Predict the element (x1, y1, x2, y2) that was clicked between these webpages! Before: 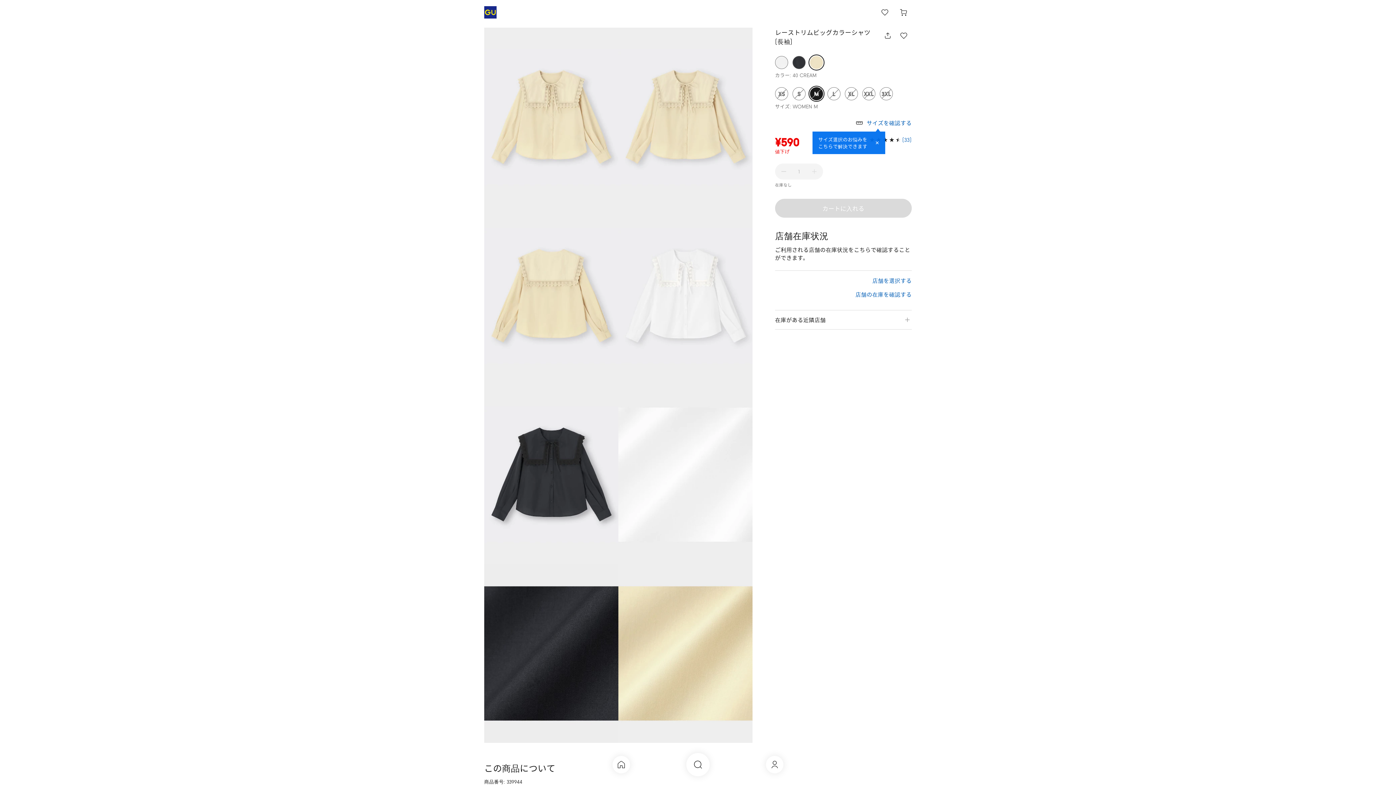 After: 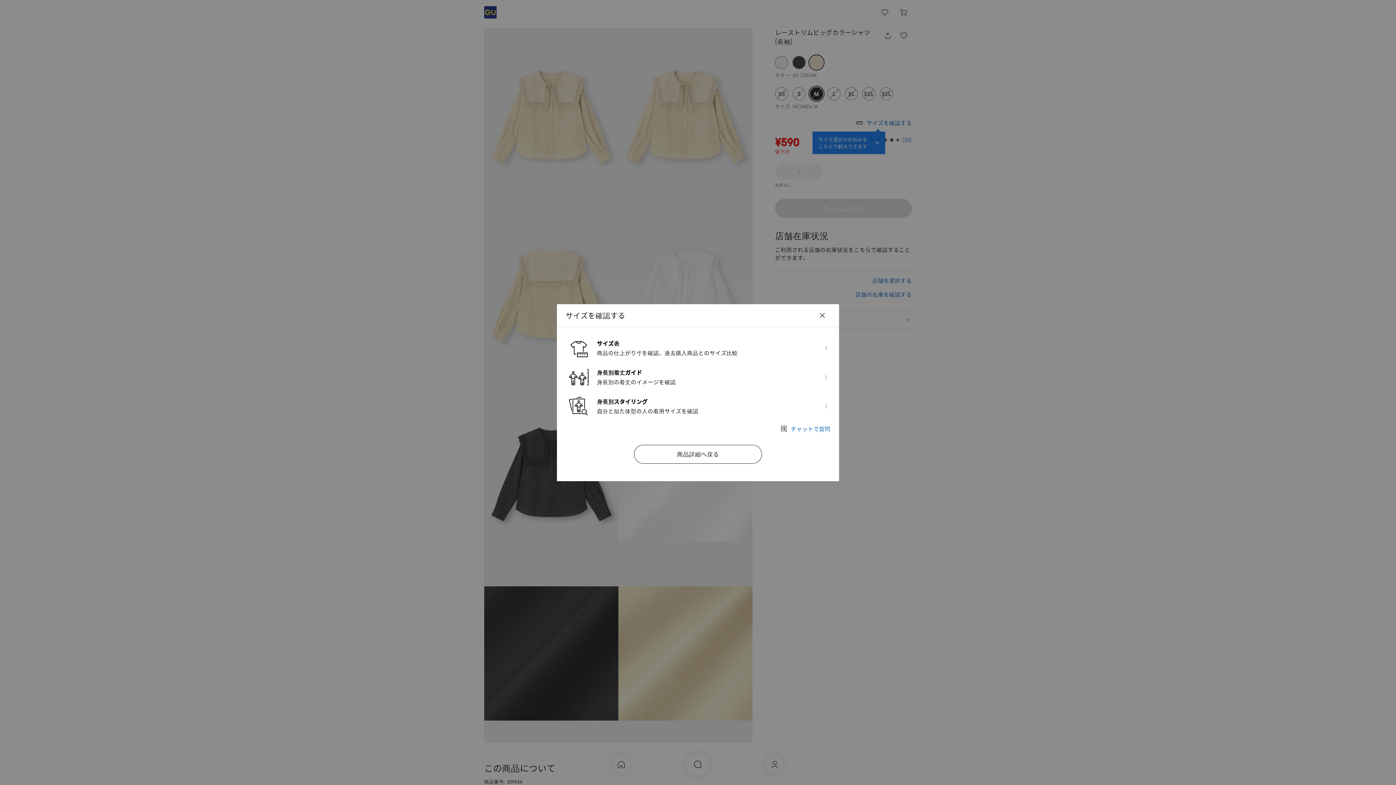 Action: label: サイズを確認する bbox: (855, 120, 912, 128)